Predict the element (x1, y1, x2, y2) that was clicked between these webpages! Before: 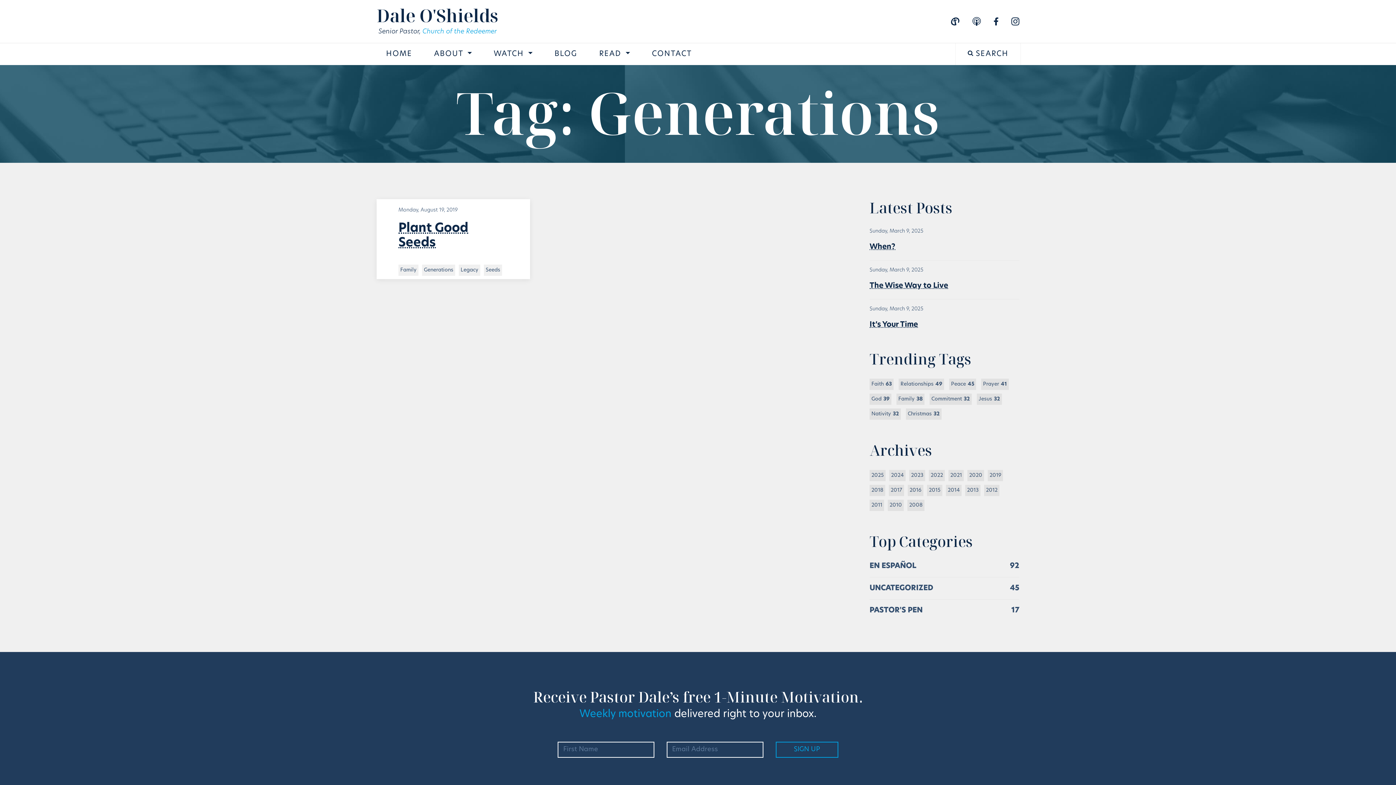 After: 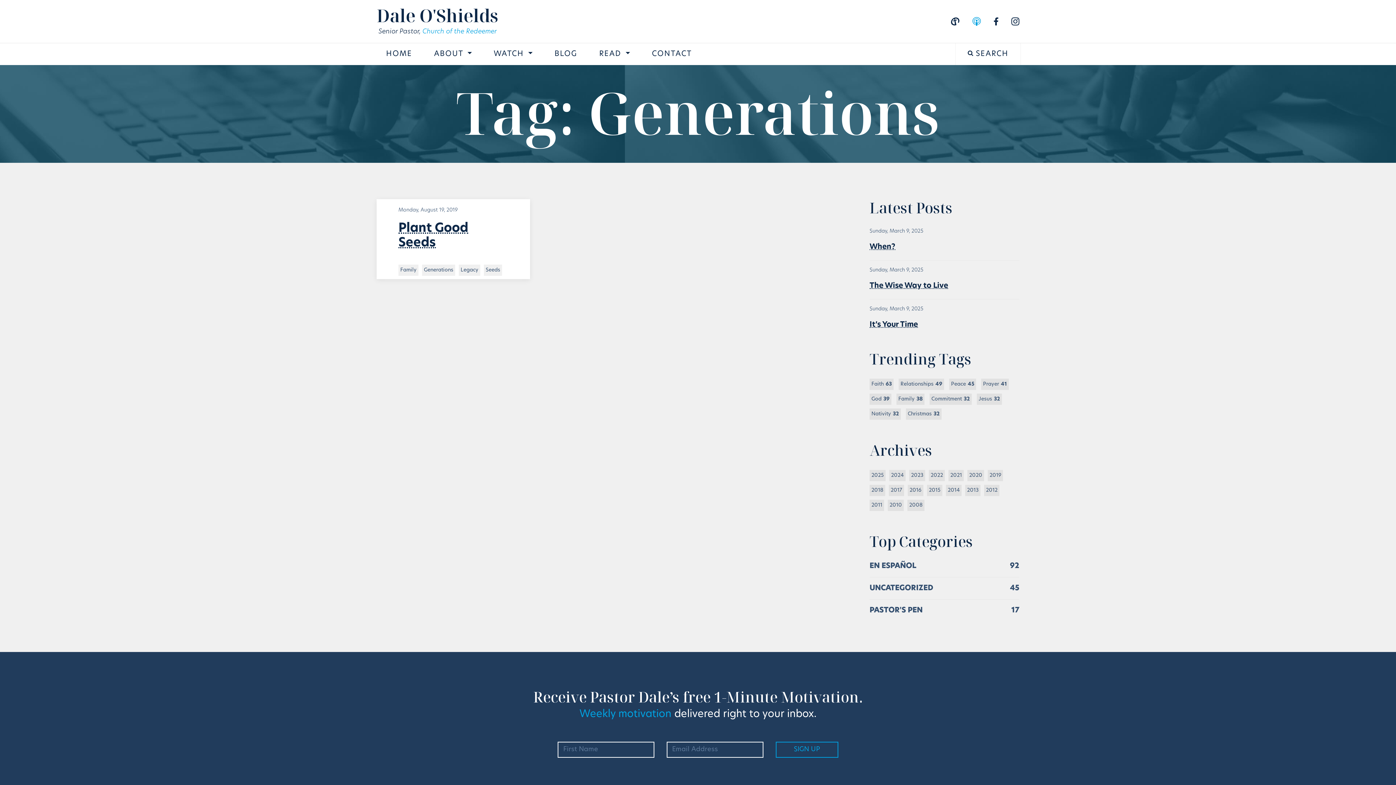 Action: bbox: (972, 18, 982, 24) label:  